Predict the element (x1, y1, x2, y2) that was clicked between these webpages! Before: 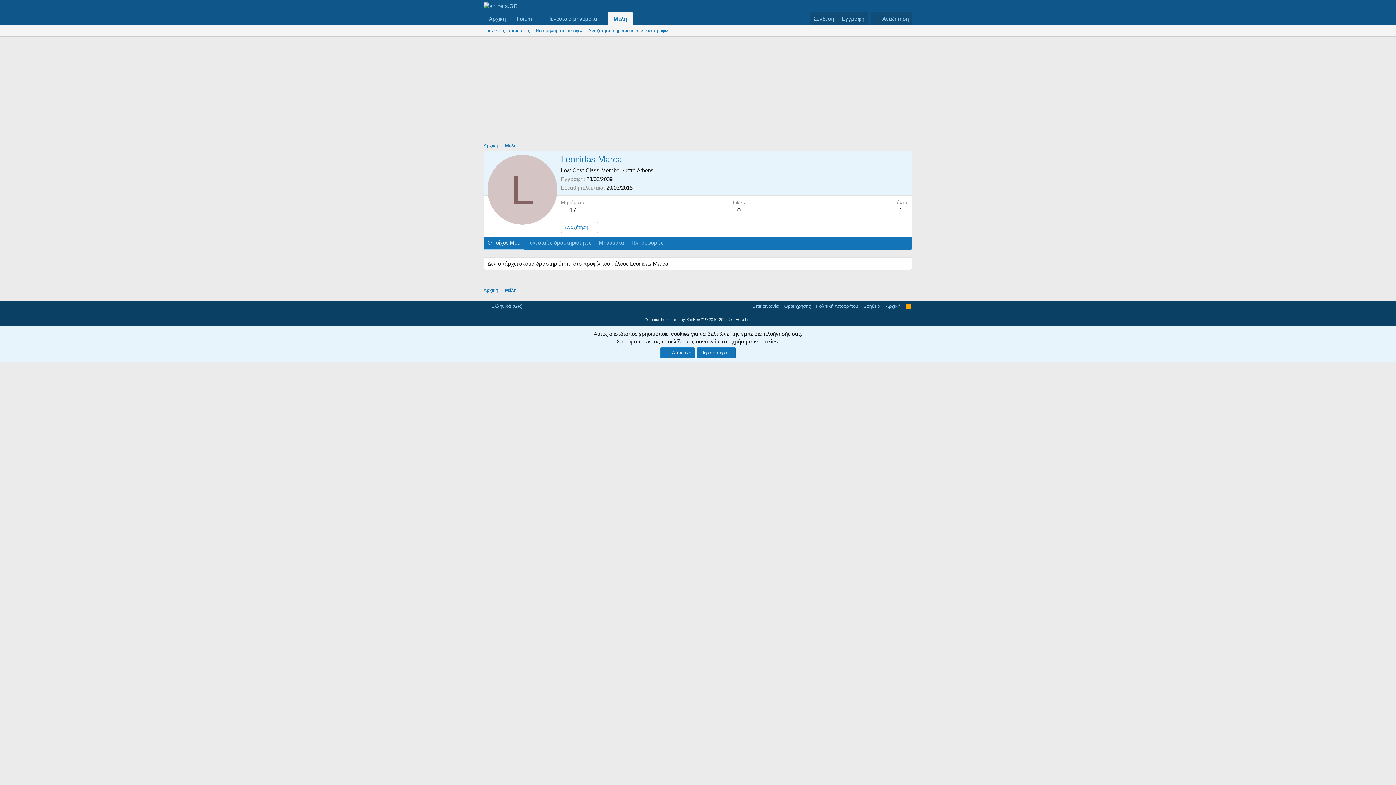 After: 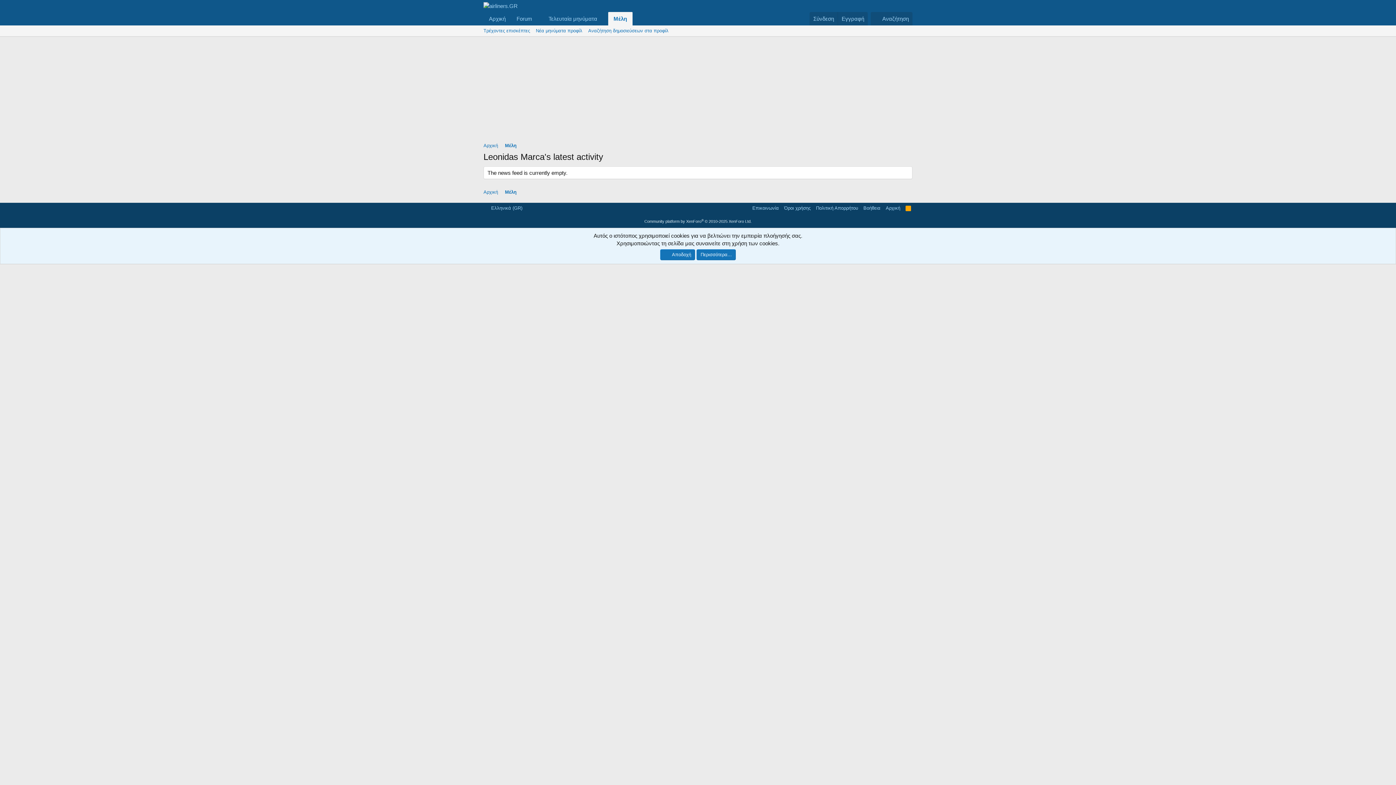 Action: bbox: (524, 236, 595, 249) label: Τελευταίες δραστηριότητες